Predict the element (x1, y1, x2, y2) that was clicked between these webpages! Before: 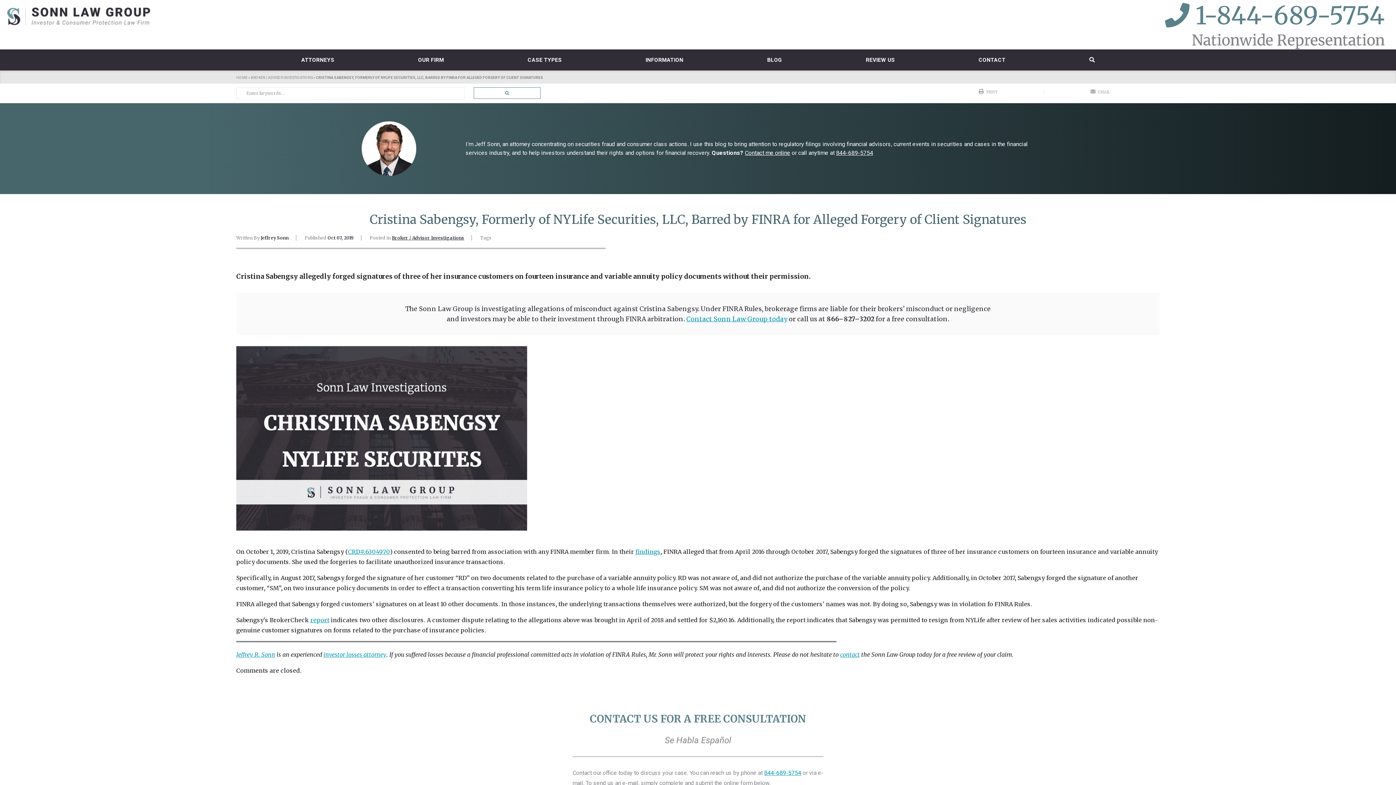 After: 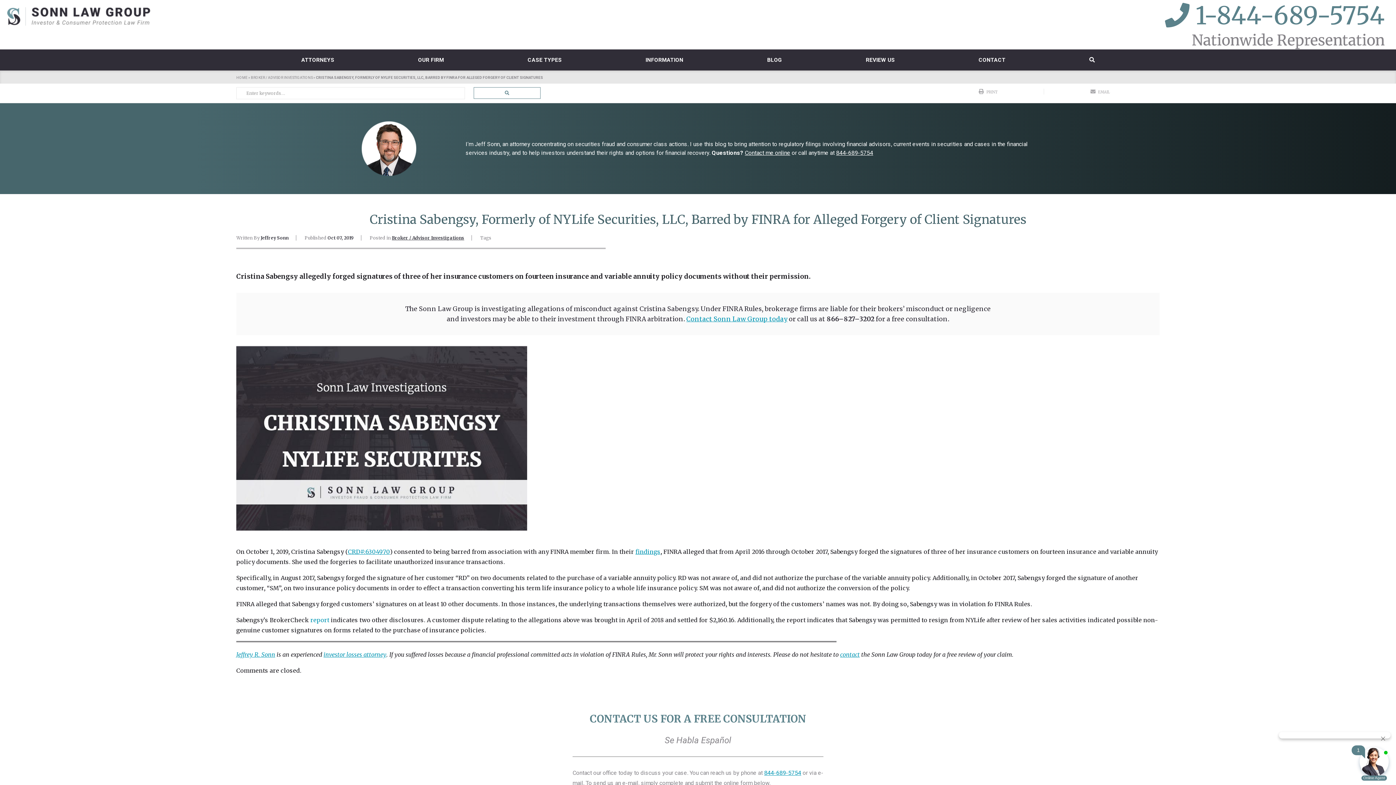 Action: label: report bbox: (310, 616, 329, 624)